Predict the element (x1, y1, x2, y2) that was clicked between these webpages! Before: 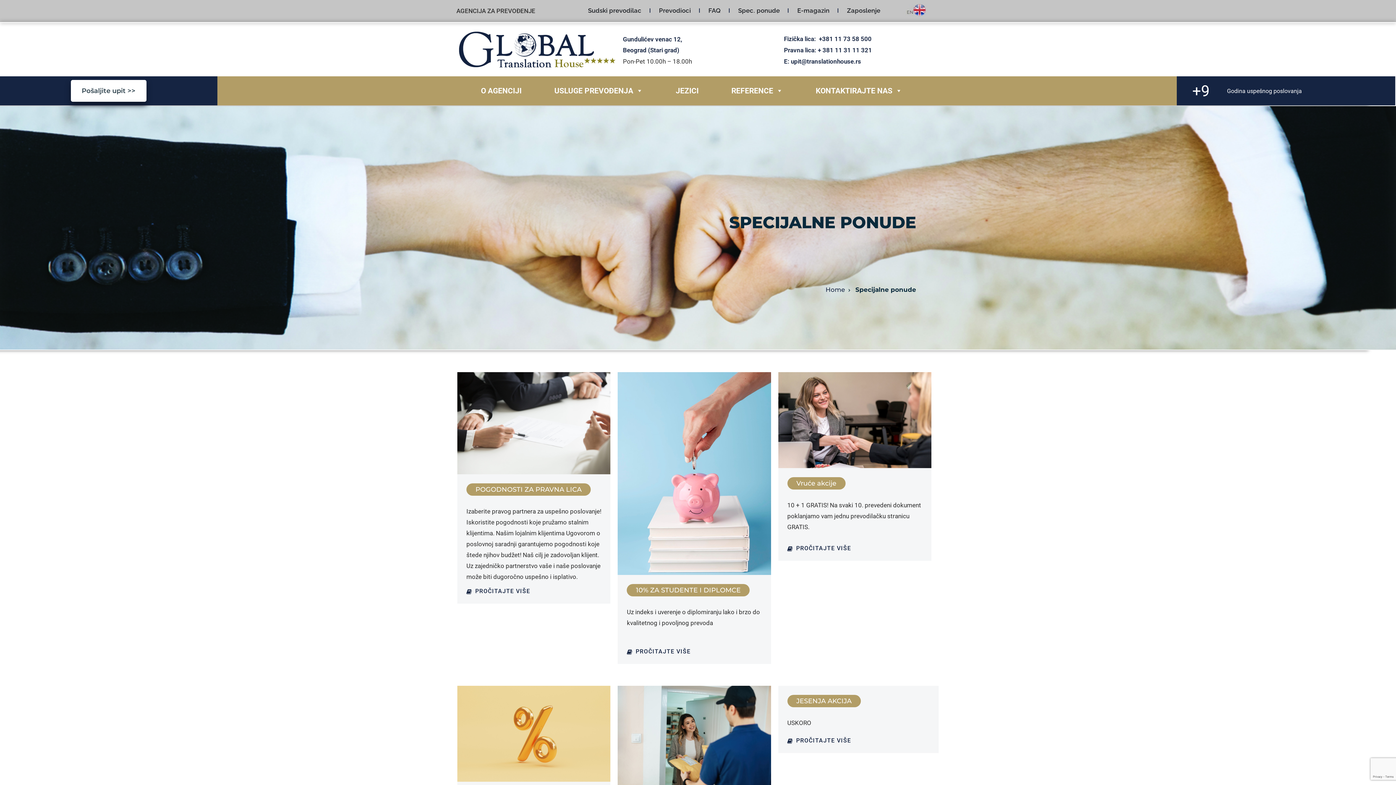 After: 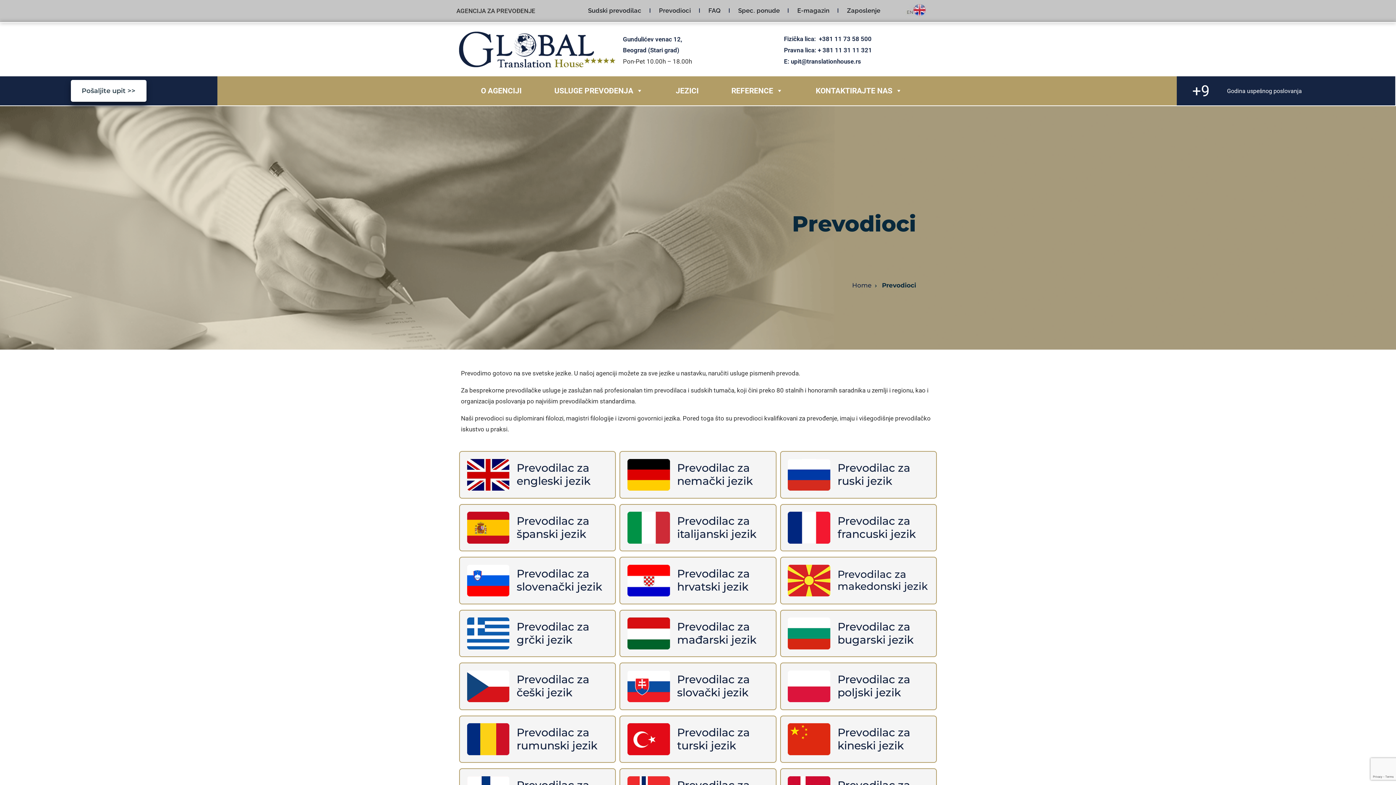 Action: bbox: (659, 6, 691, 14) label: Prevodioci